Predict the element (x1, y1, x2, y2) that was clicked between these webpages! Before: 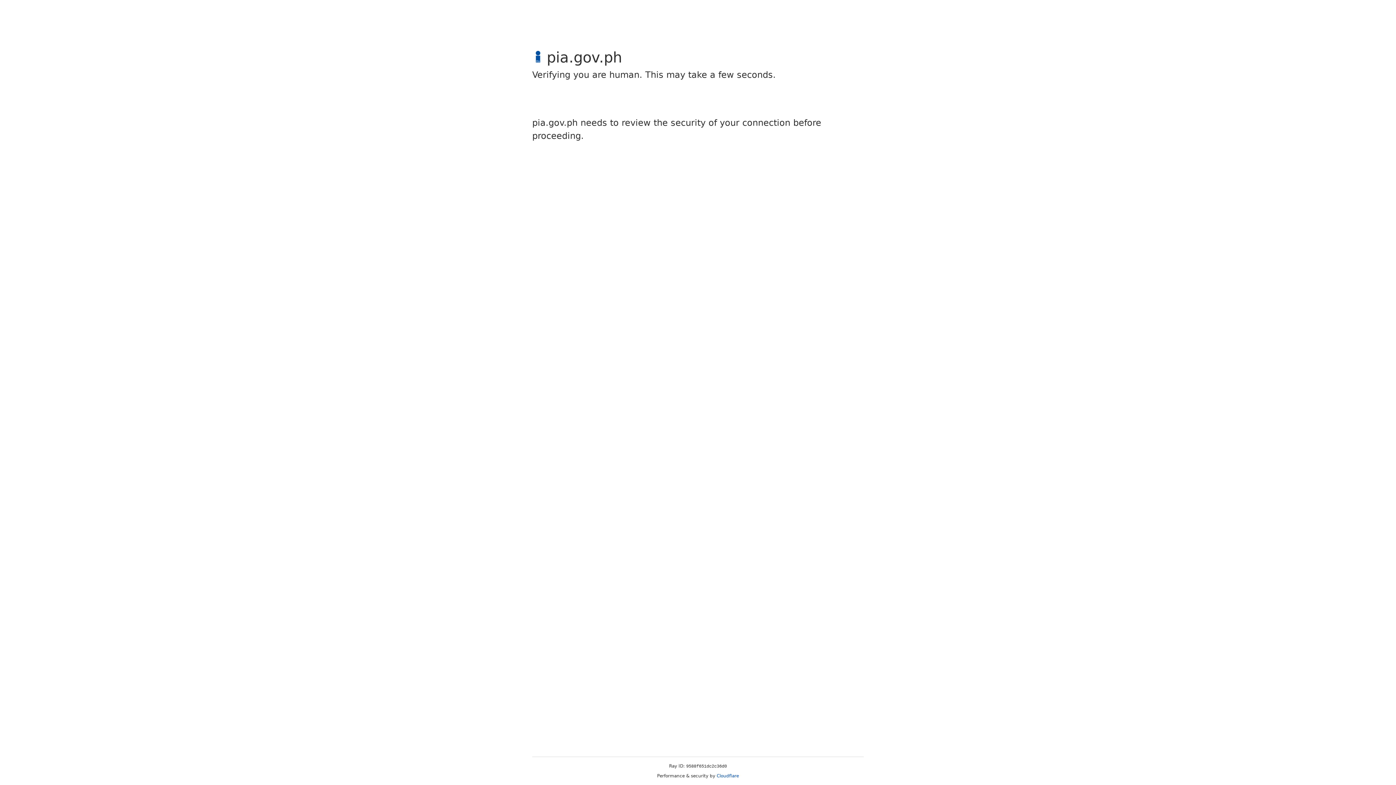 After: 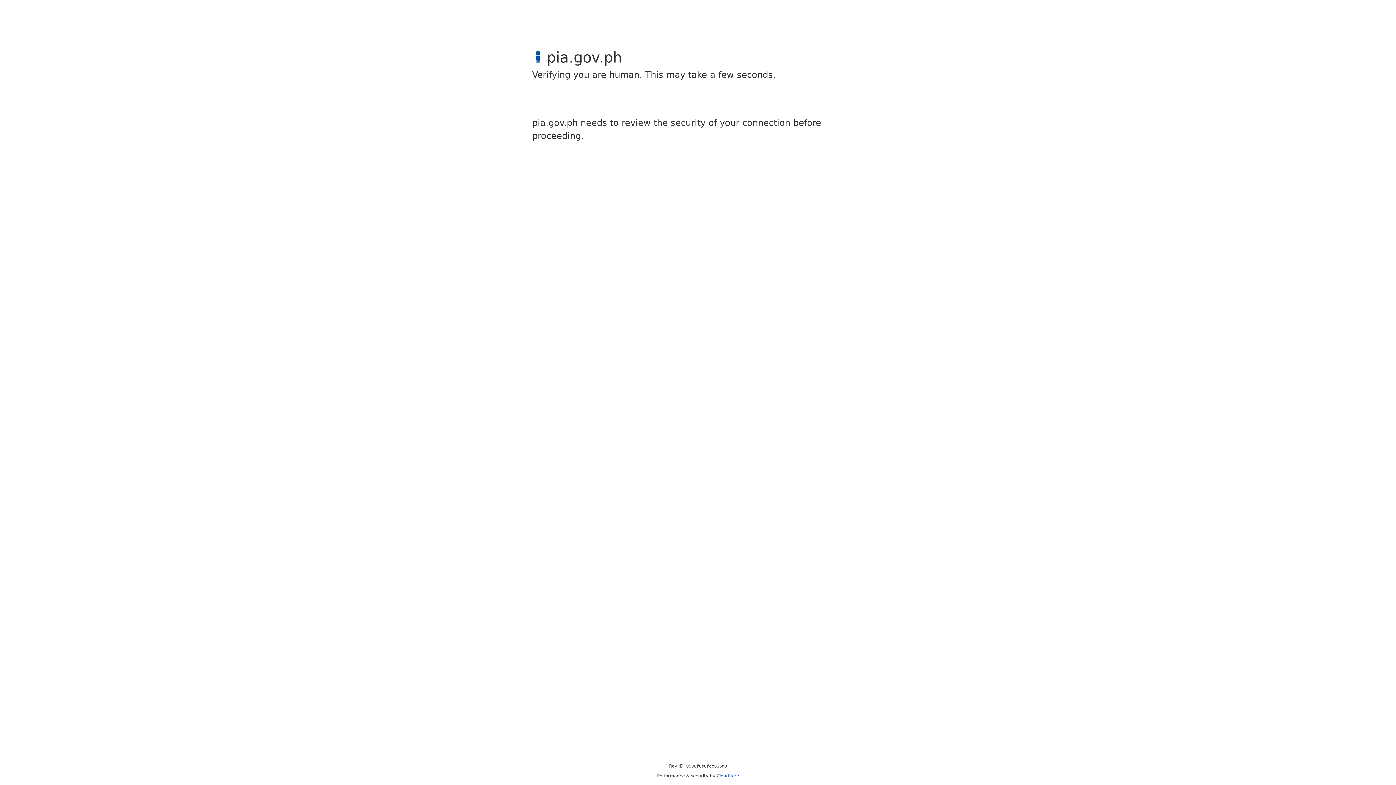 Action: bbox: (716, 773, 739, 778) label: Cloudflare